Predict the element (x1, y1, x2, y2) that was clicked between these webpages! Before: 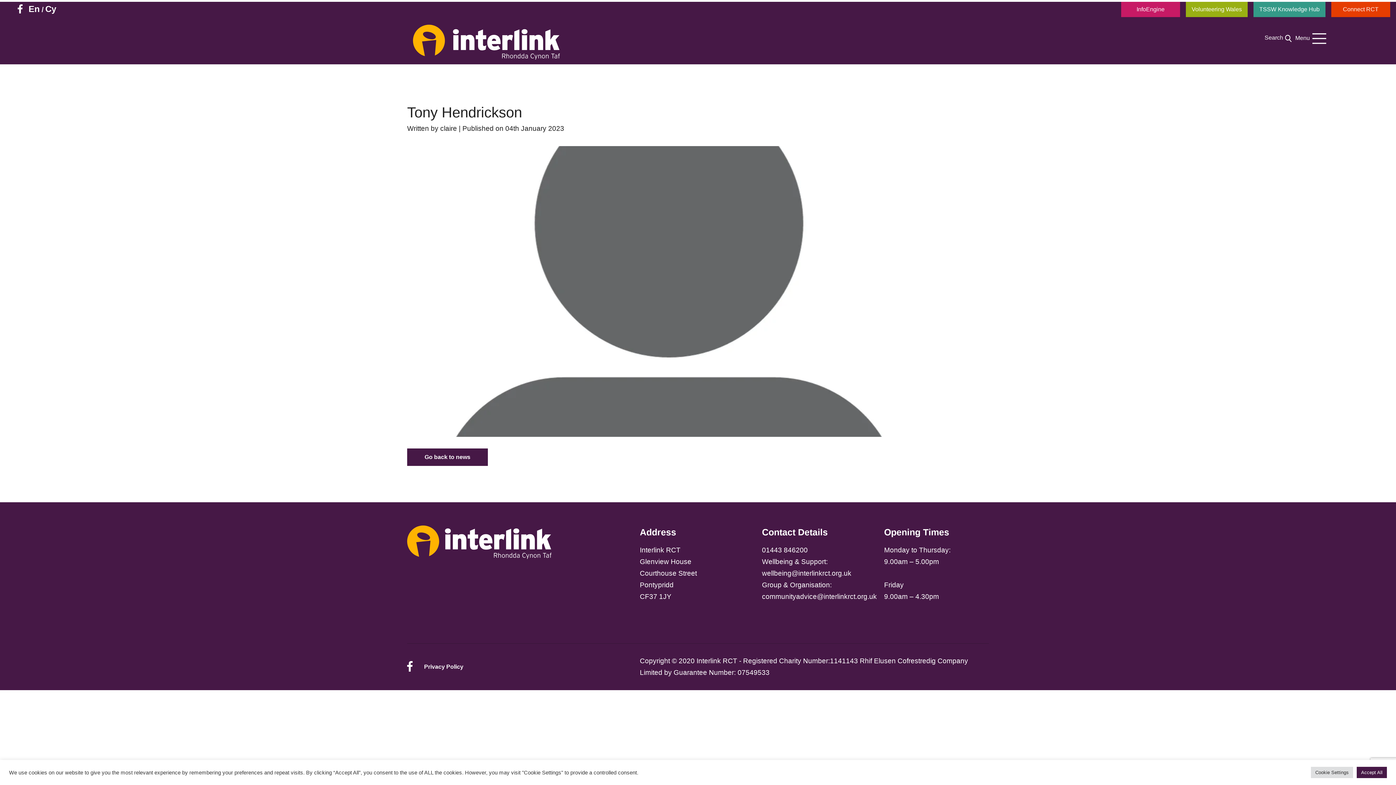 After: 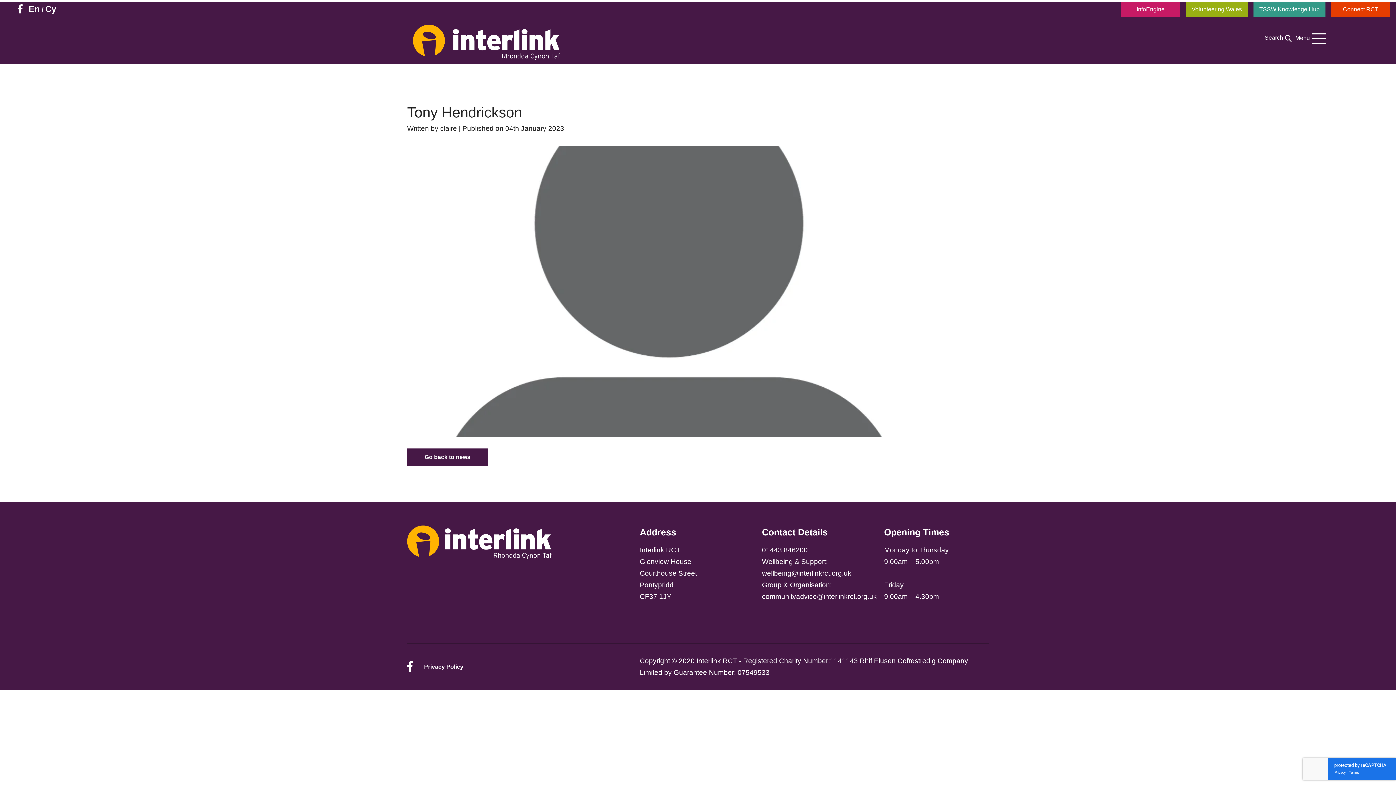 Action: label: Accept All bbox: (1357, 767, 1387, 778)